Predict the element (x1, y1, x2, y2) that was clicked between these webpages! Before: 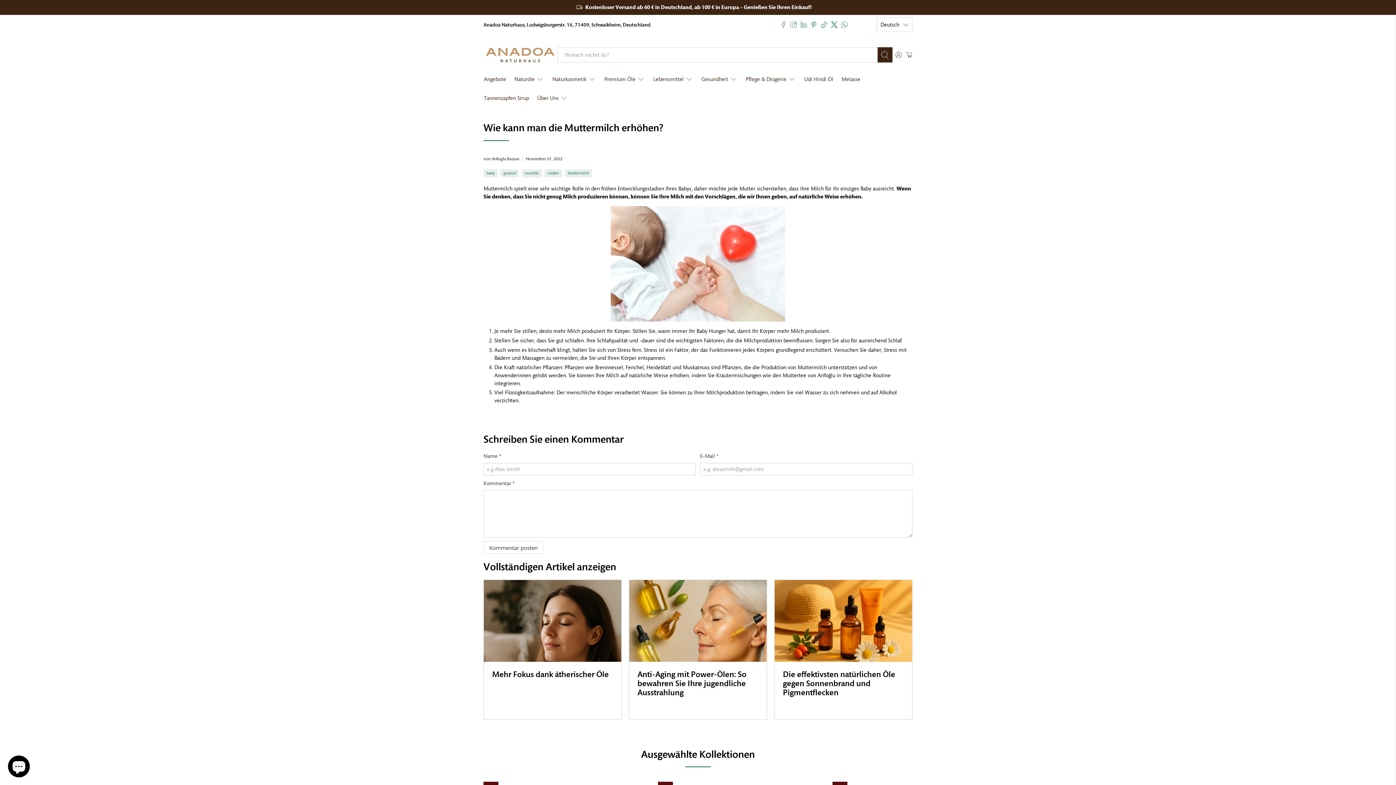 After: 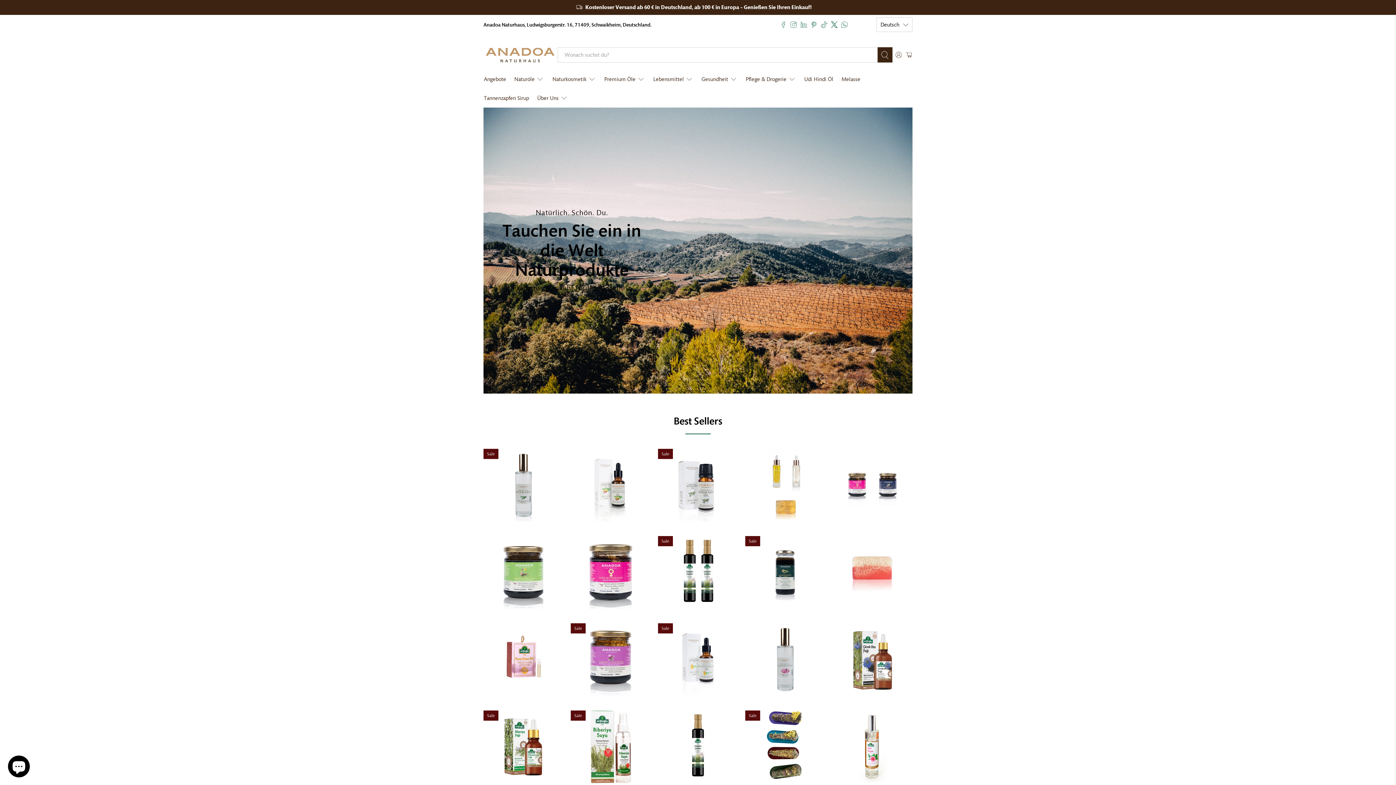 Action: bbox: (484, 42, 556, 67)